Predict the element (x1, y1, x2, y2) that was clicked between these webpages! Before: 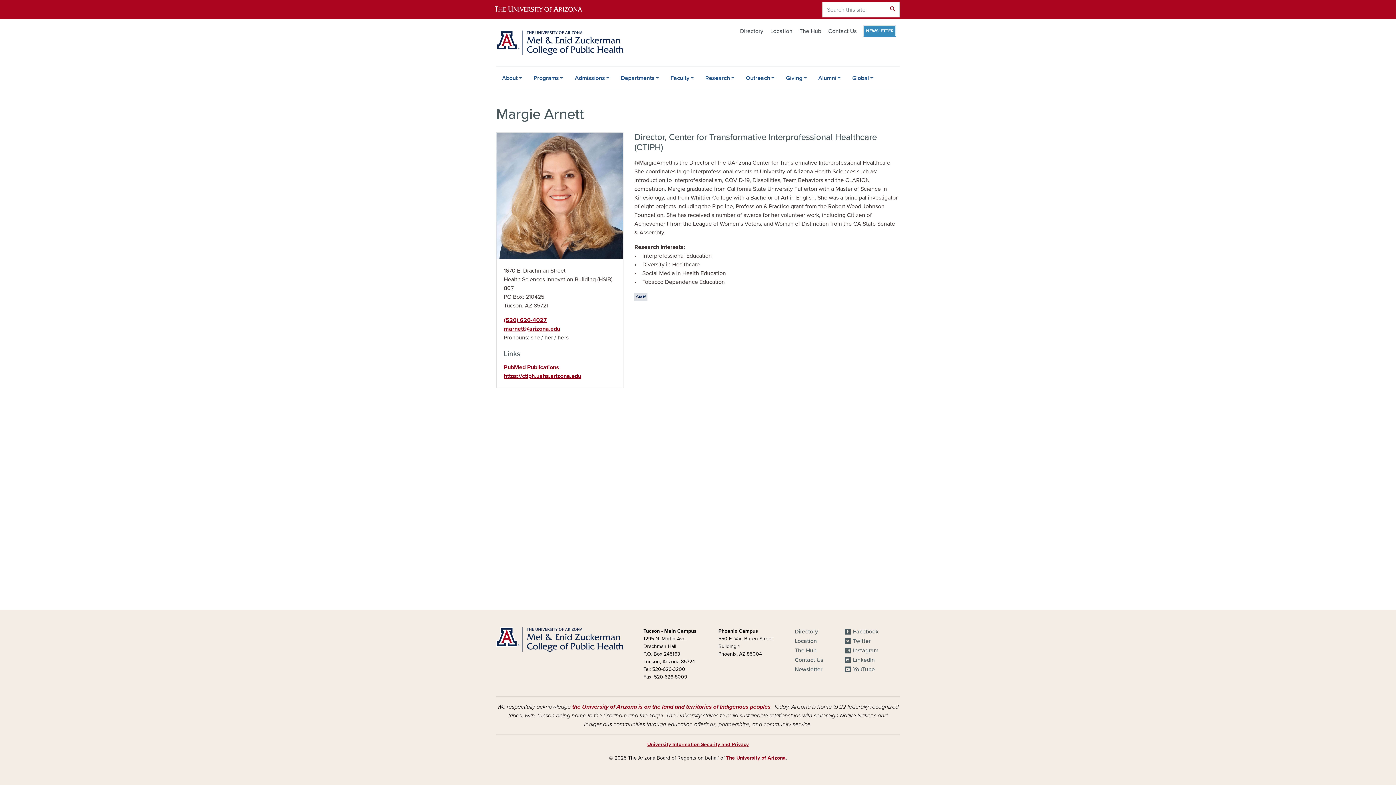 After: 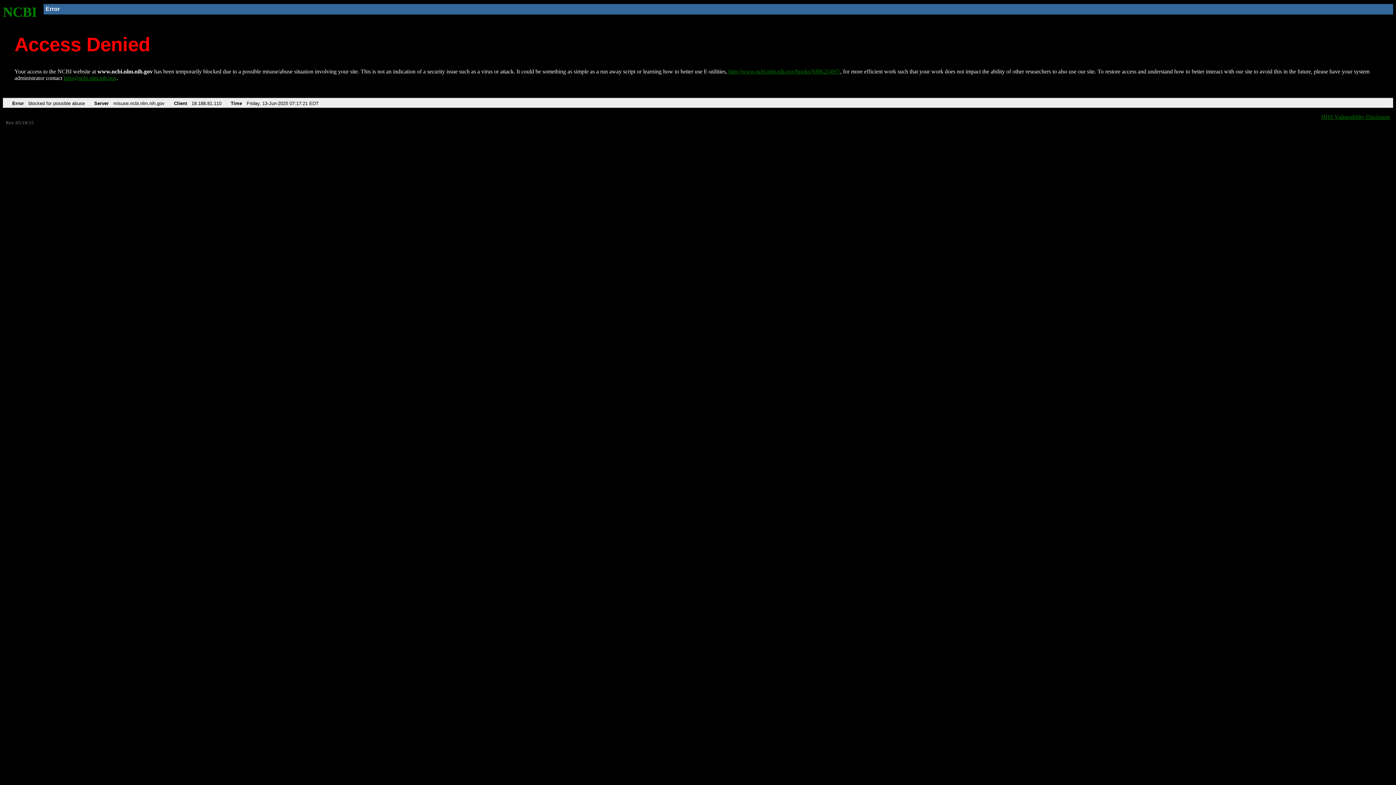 Action: bbox: (504, 364, 559, 371) label: PubMed Publications